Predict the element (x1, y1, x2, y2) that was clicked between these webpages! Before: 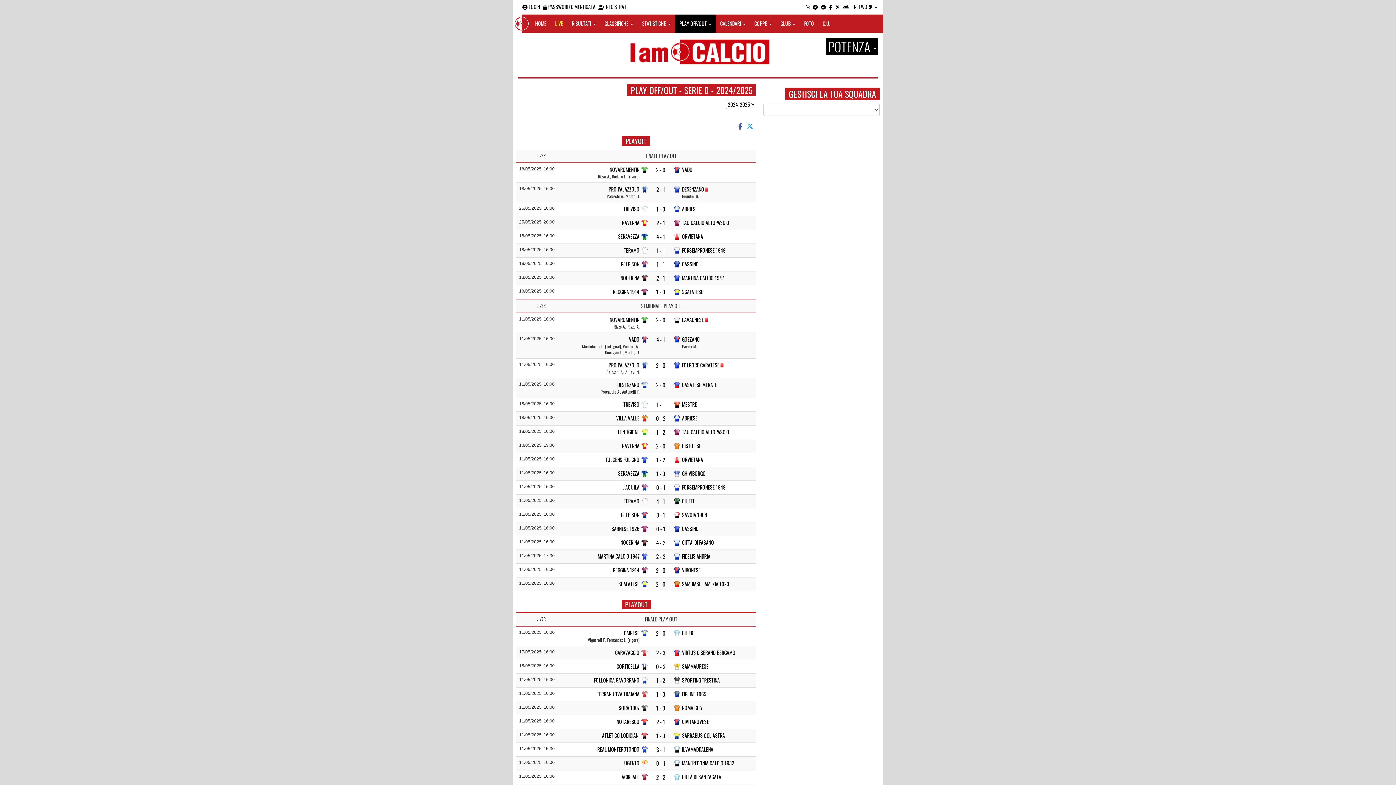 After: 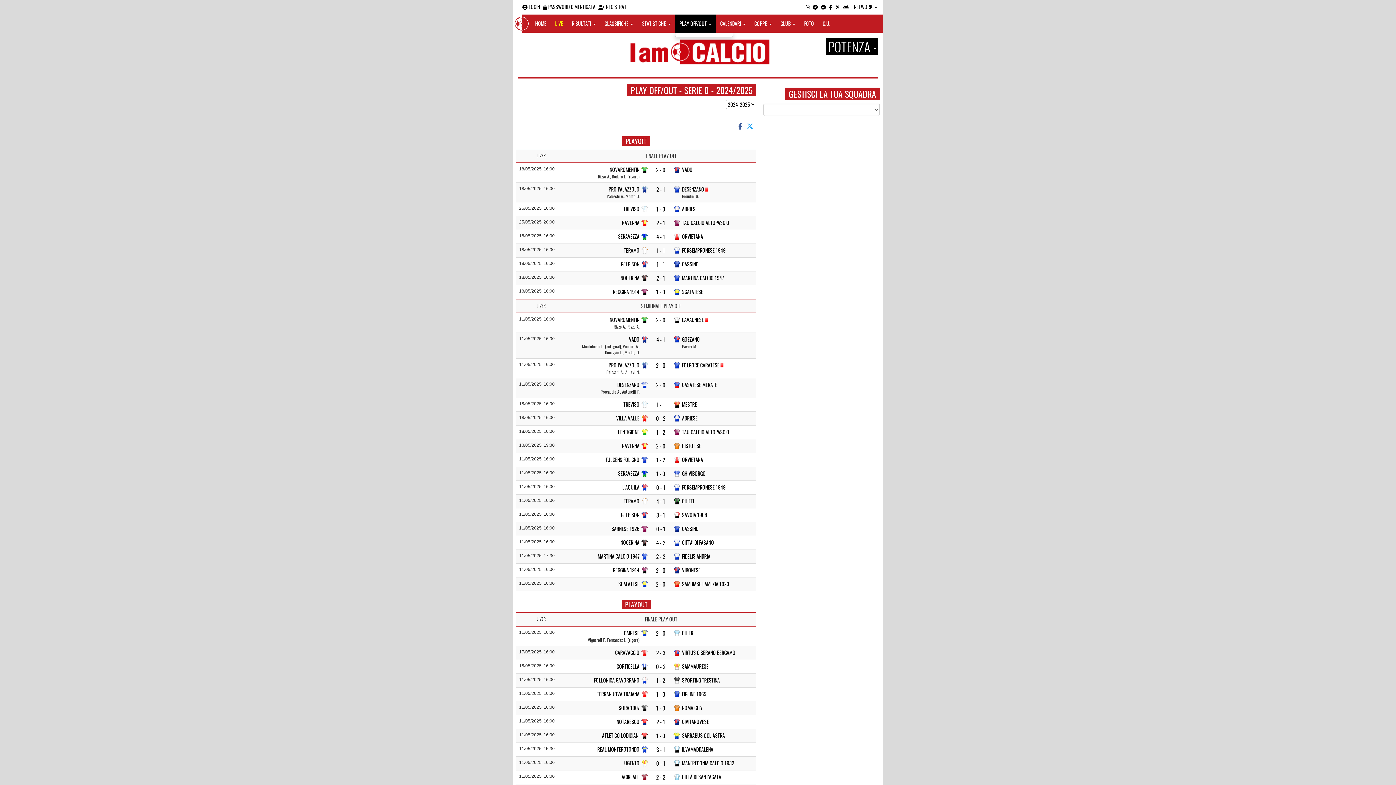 Action: label: PLAY OFF/OUT  bbox: (675, 14, 716, 32)